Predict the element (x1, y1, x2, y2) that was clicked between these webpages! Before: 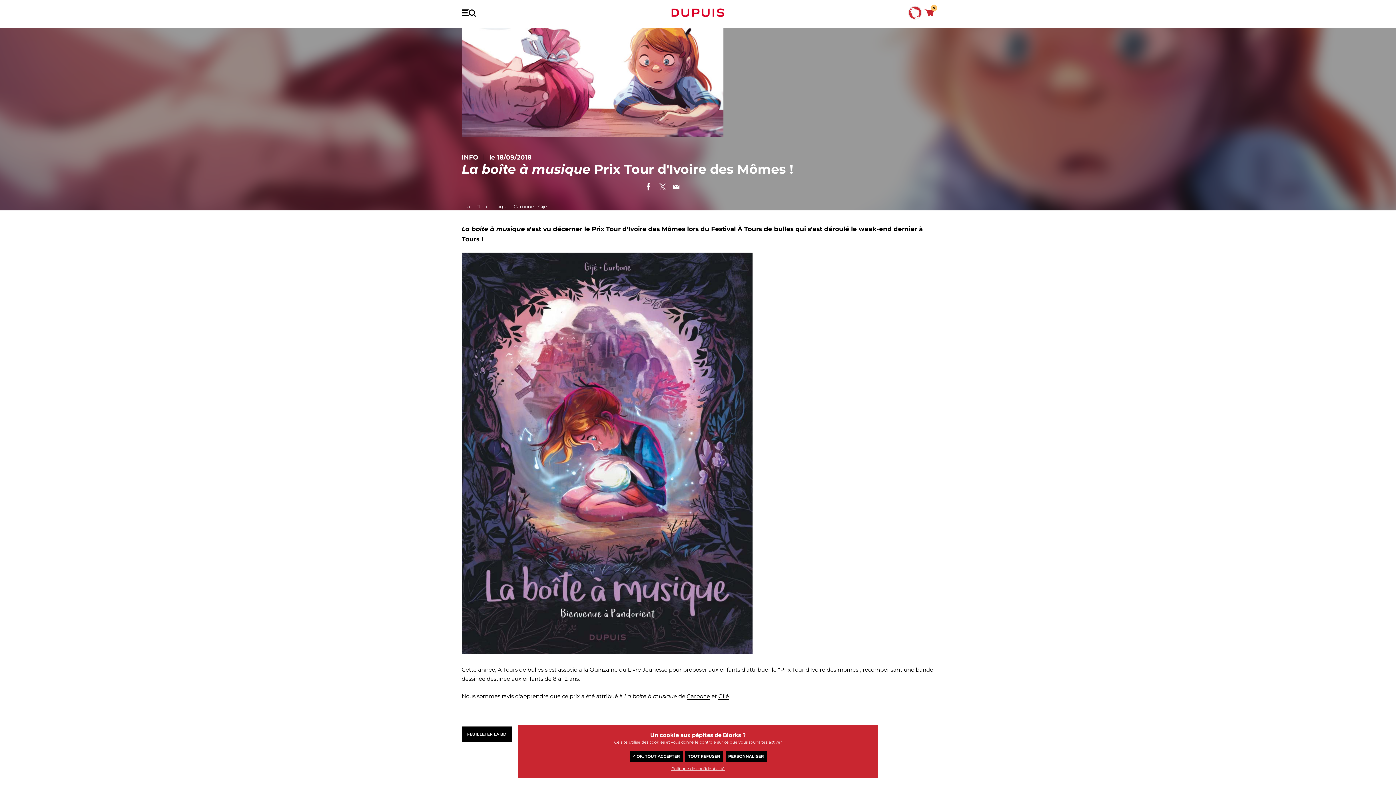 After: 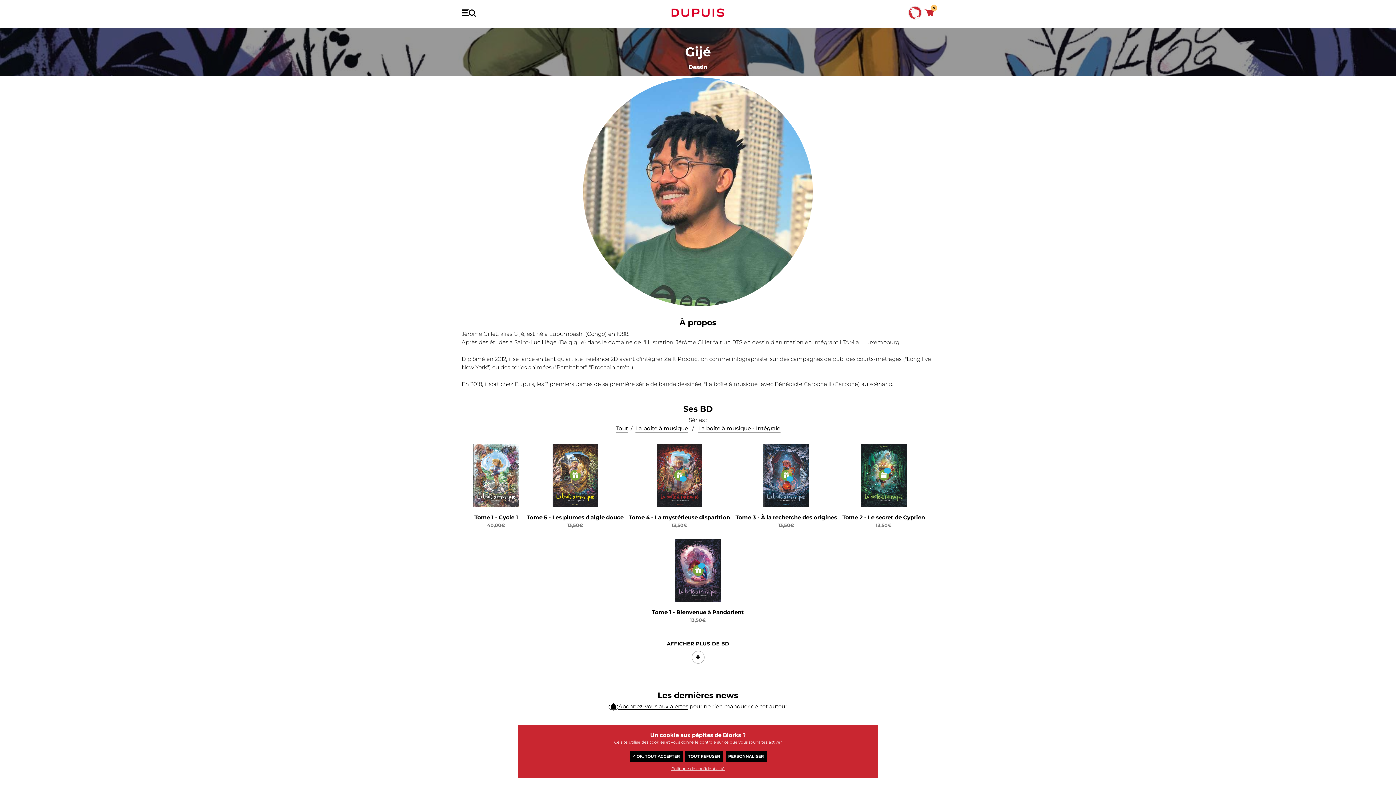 Action: label: Gijé bbox: (718, 693, 729, 700)